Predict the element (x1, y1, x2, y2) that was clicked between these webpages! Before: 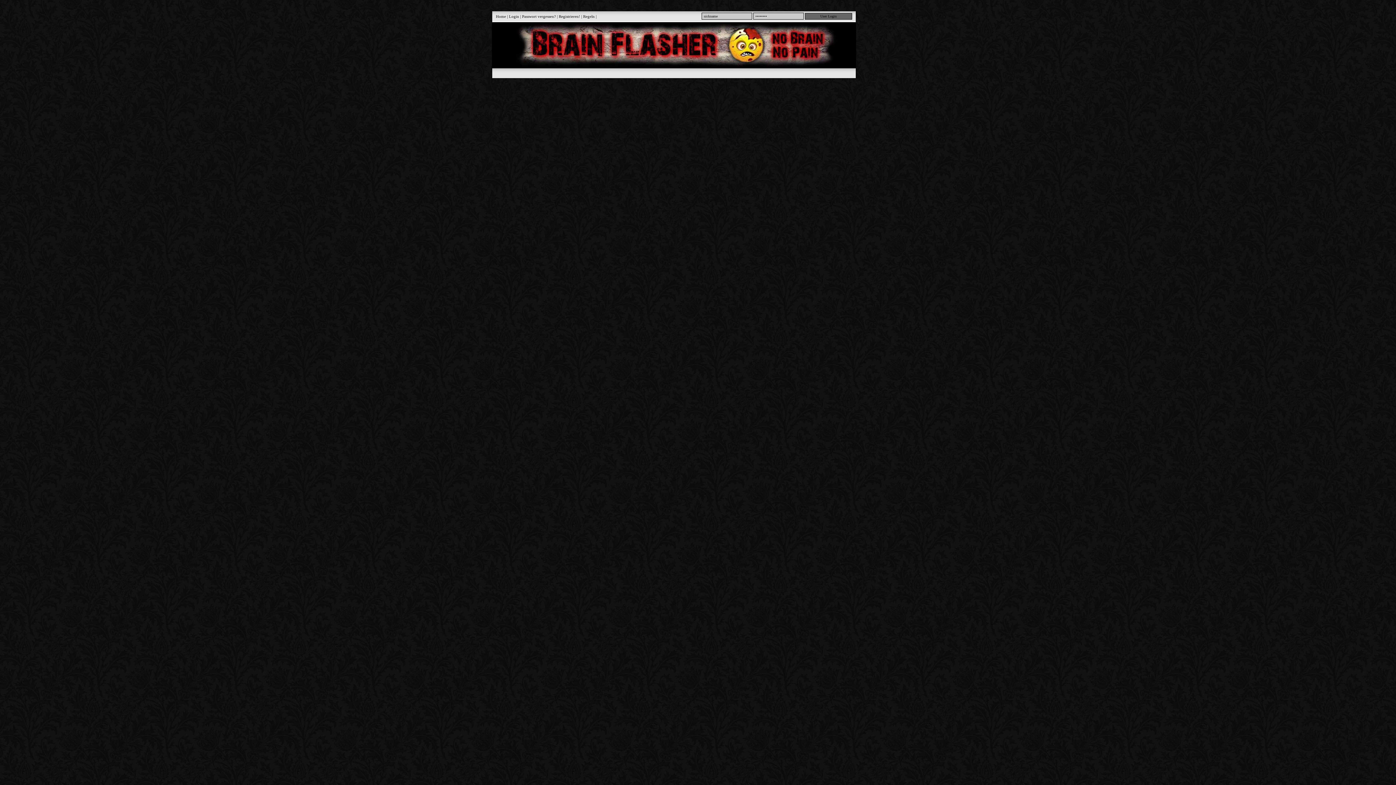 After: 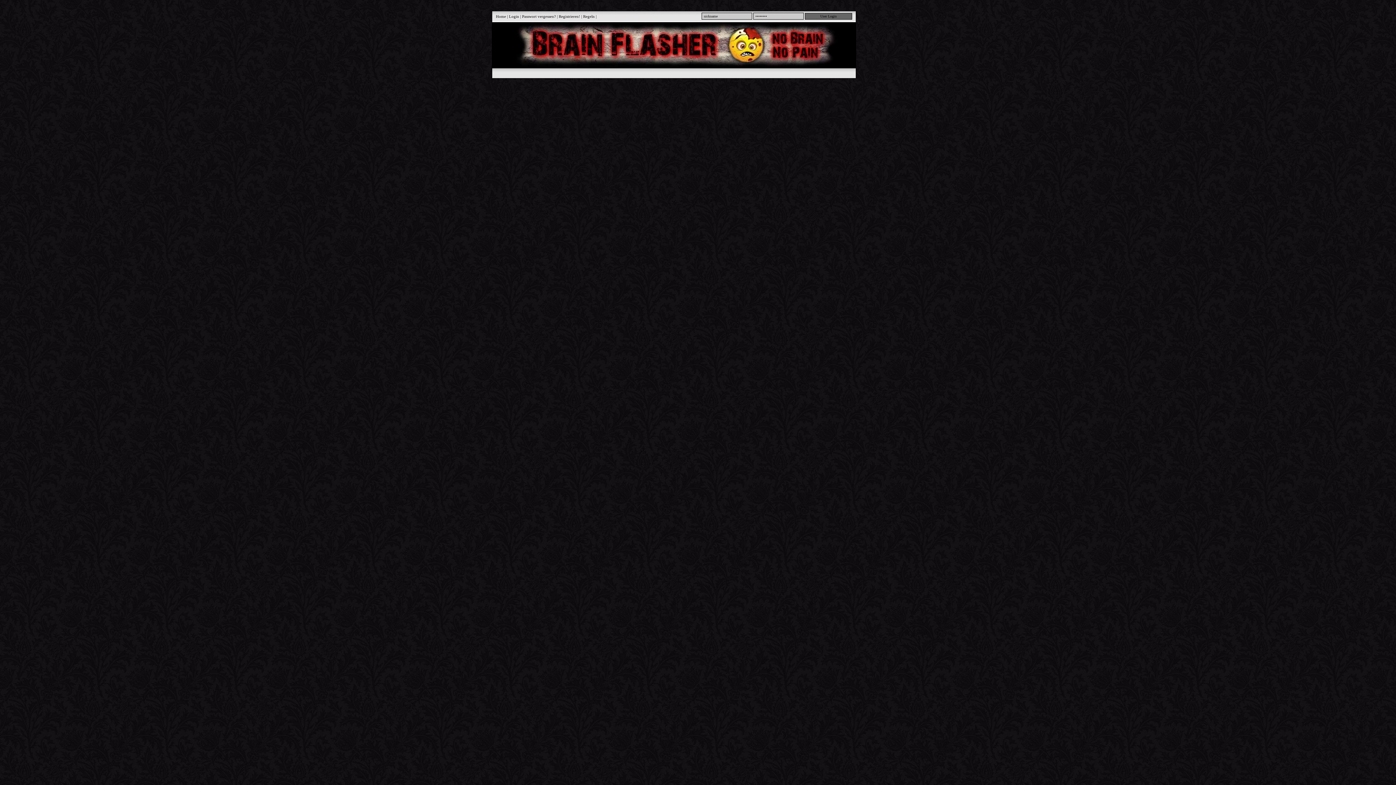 Action: label: Passwort vergessen? bbox: (522, 14, 556, 18)